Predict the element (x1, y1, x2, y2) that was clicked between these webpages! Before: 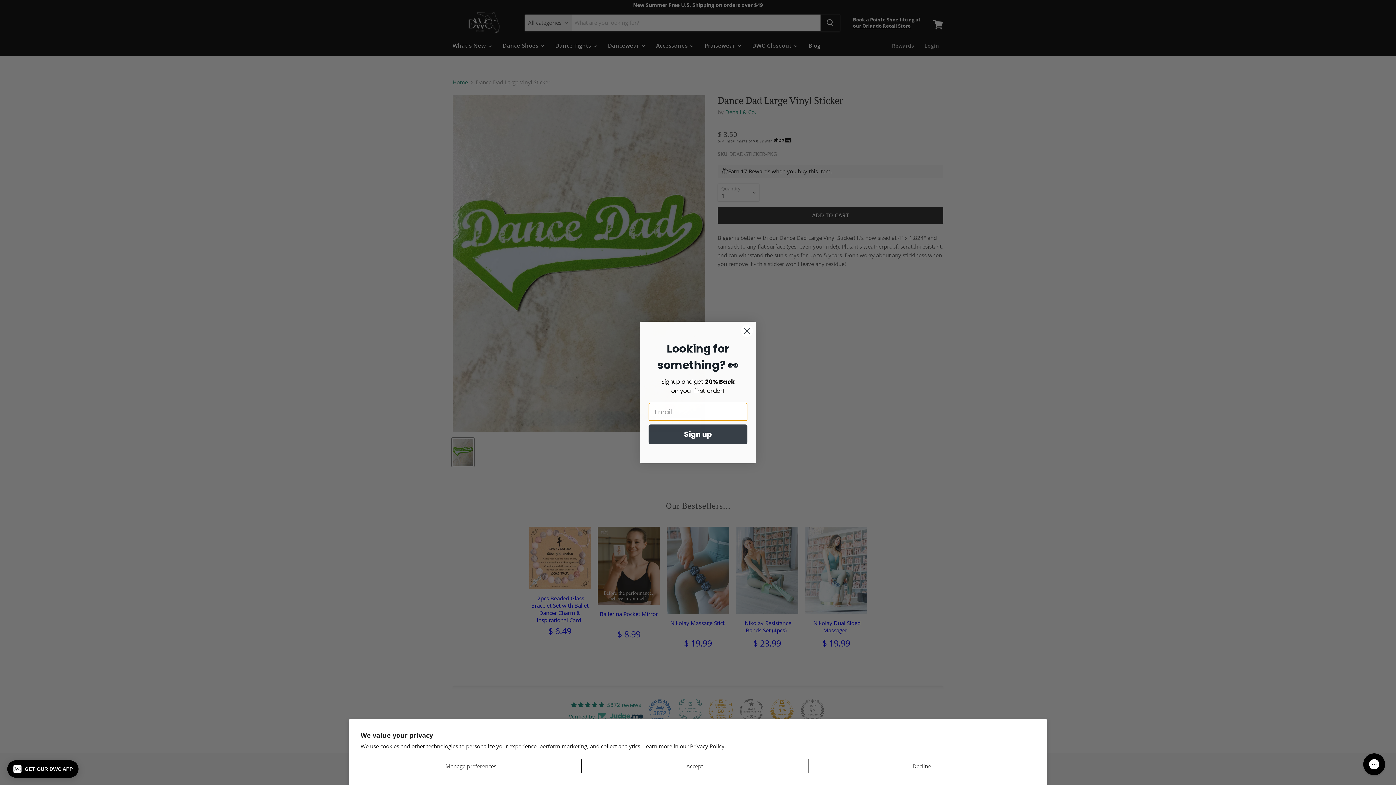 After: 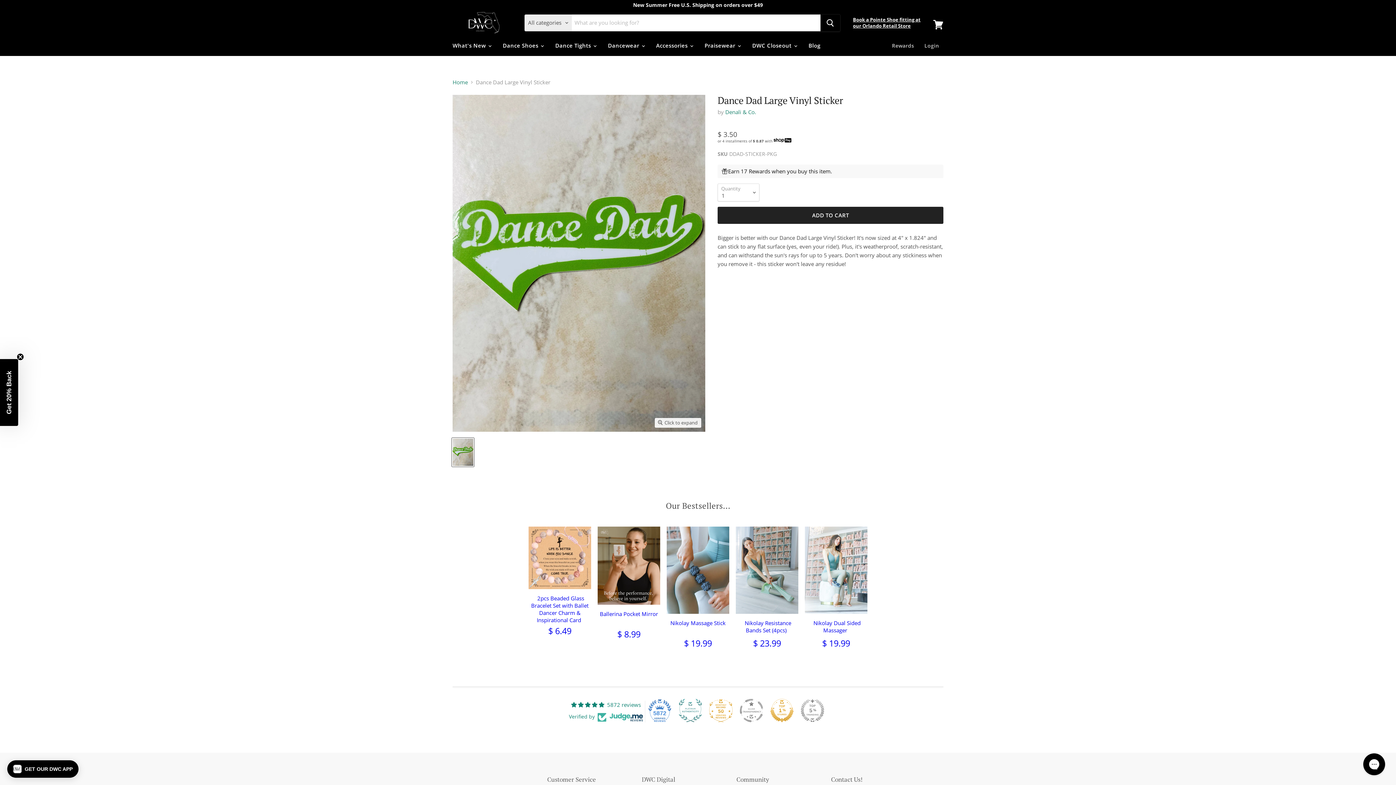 Action: bbox: (808, 759, 1035, 773) label: Decline